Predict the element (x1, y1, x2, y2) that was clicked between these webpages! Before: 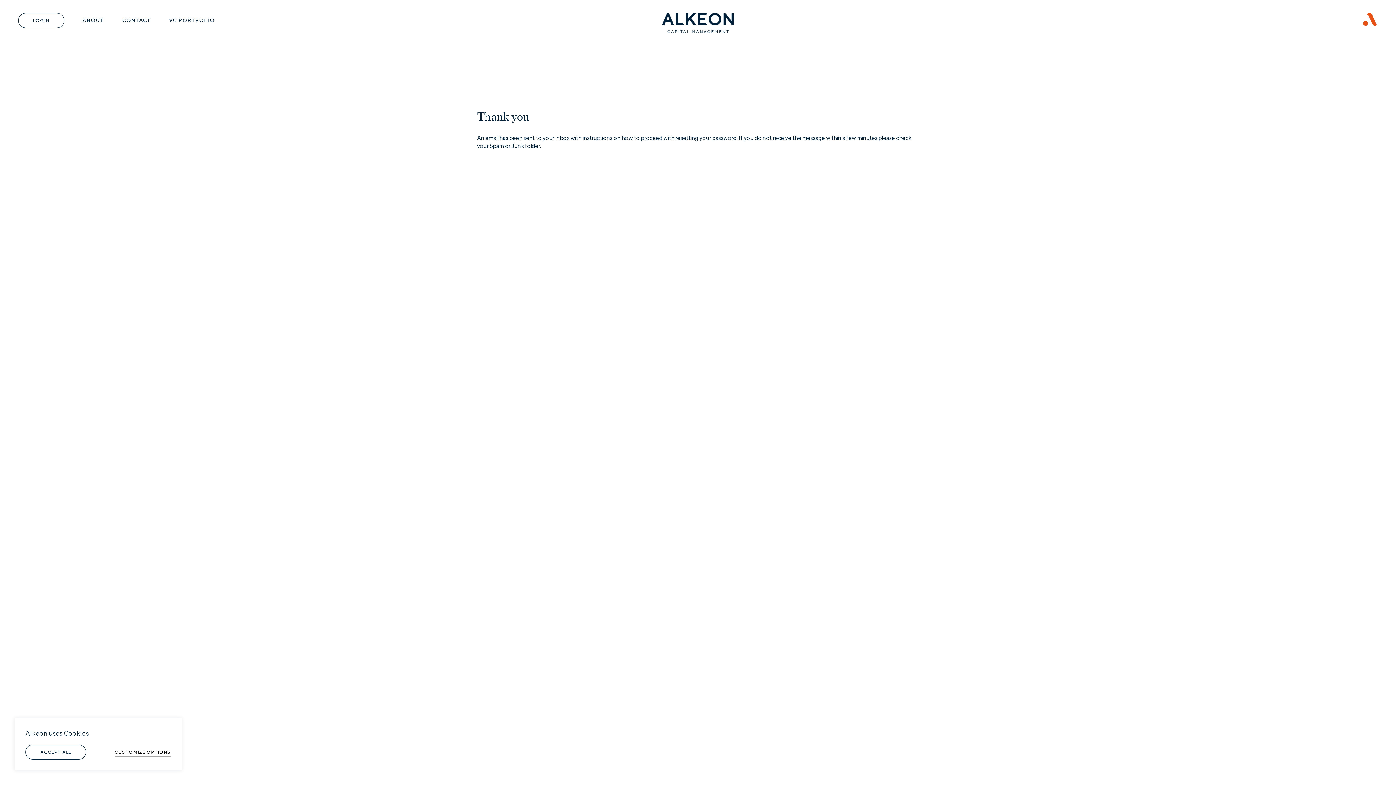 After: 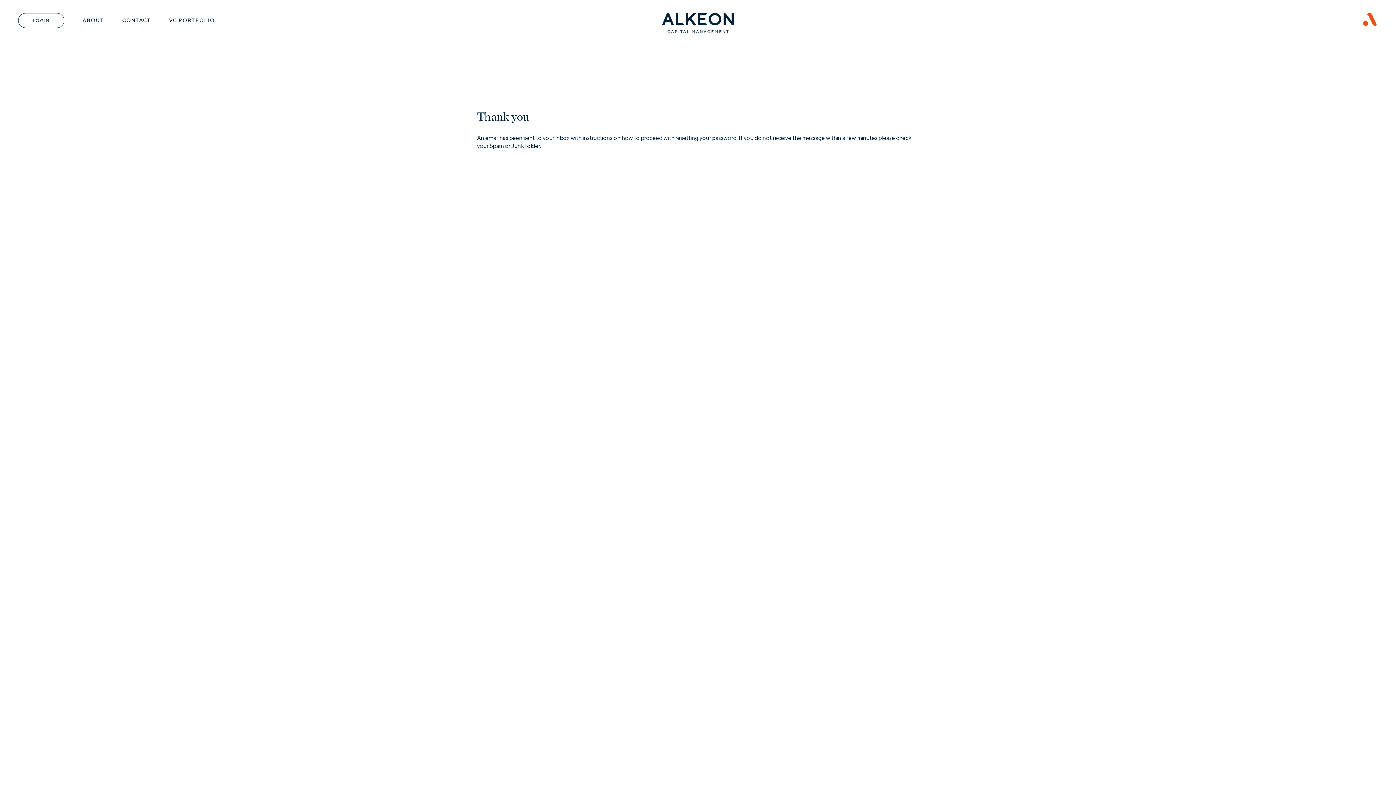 Action: bbox: (25, 745, 86, 760) label: ACCEPT ALL